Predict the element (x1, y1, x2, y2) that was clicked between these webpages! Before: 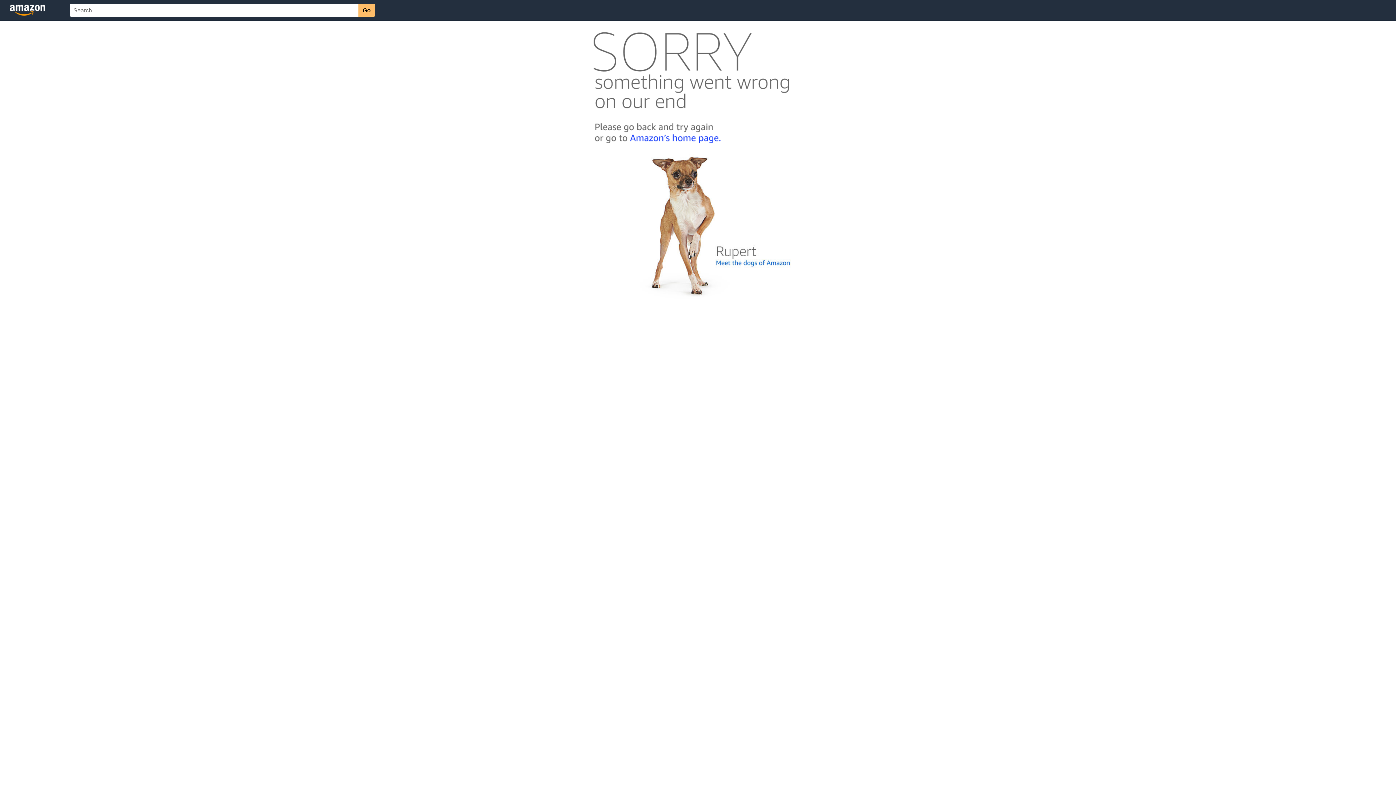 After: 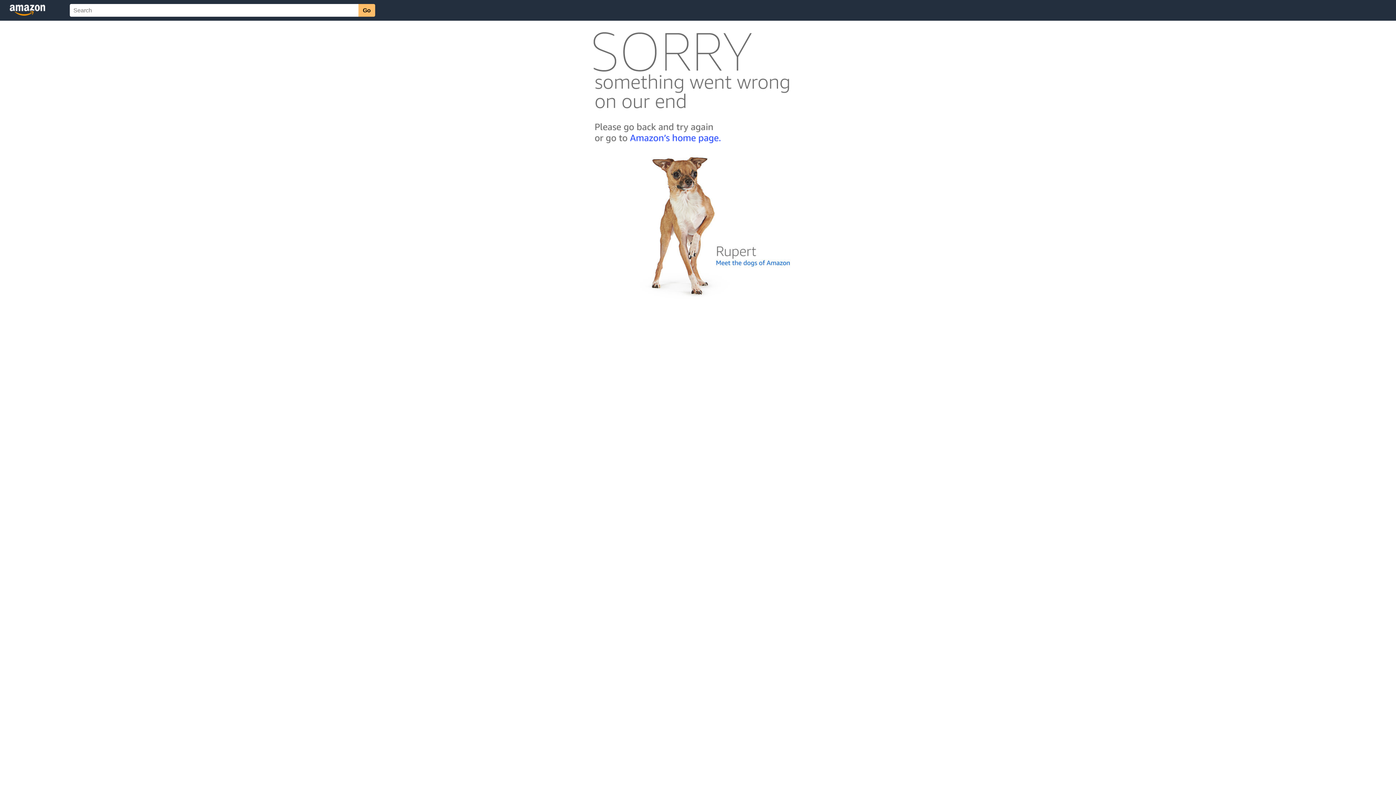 Action: bbox: (592, 300, 803, 306)